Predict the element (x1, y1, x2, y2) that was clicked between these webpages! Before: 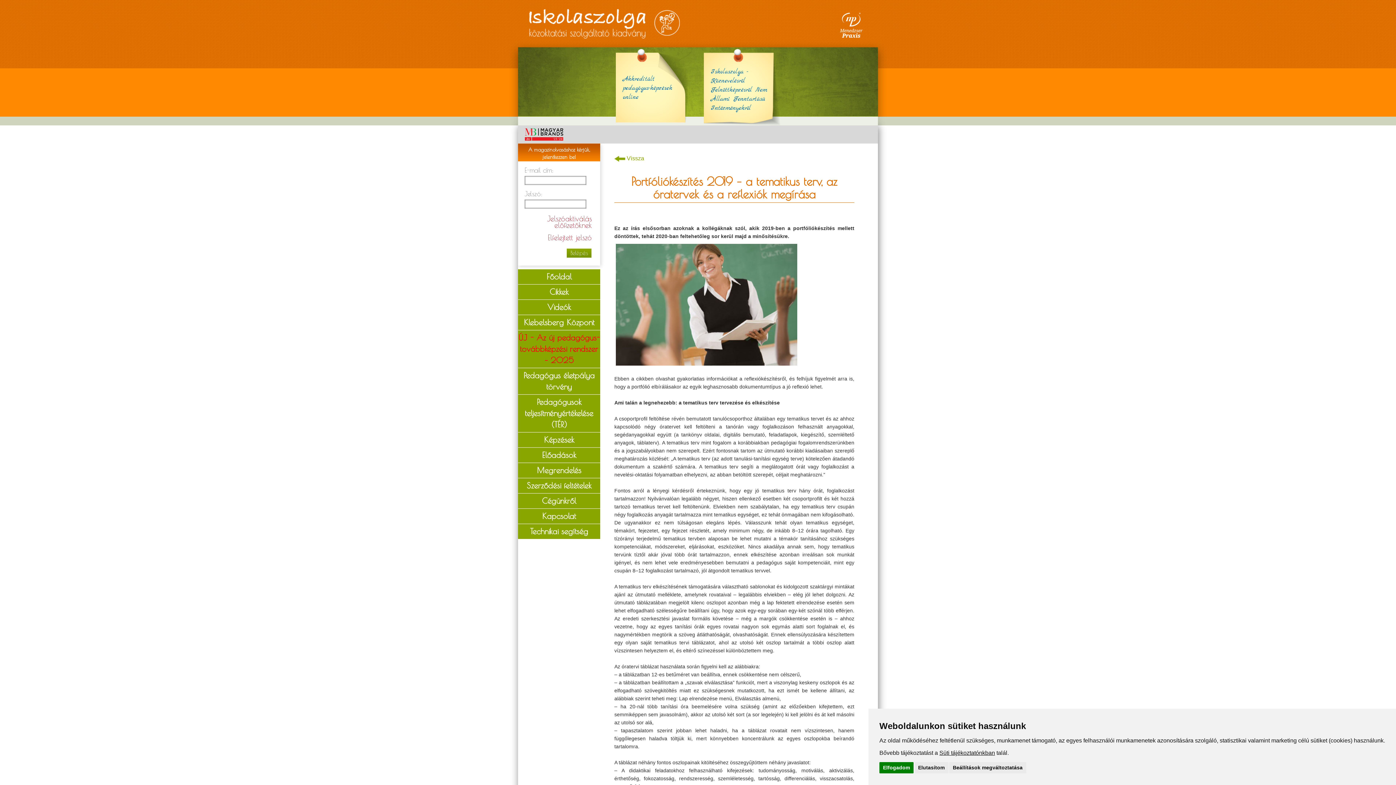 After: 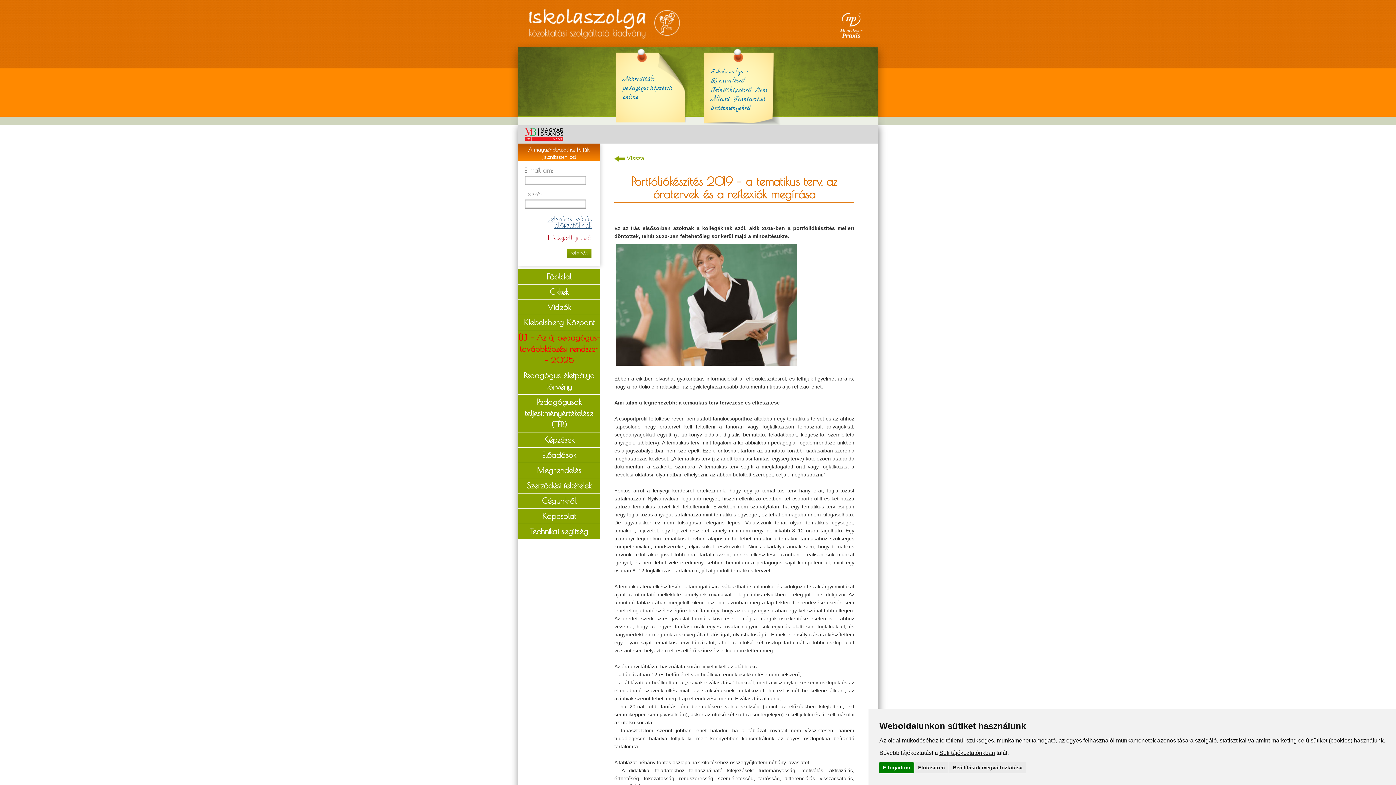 Action: label: Jelszóaktiválás előfizetőknek bbox: (547, 214, 592, 229)